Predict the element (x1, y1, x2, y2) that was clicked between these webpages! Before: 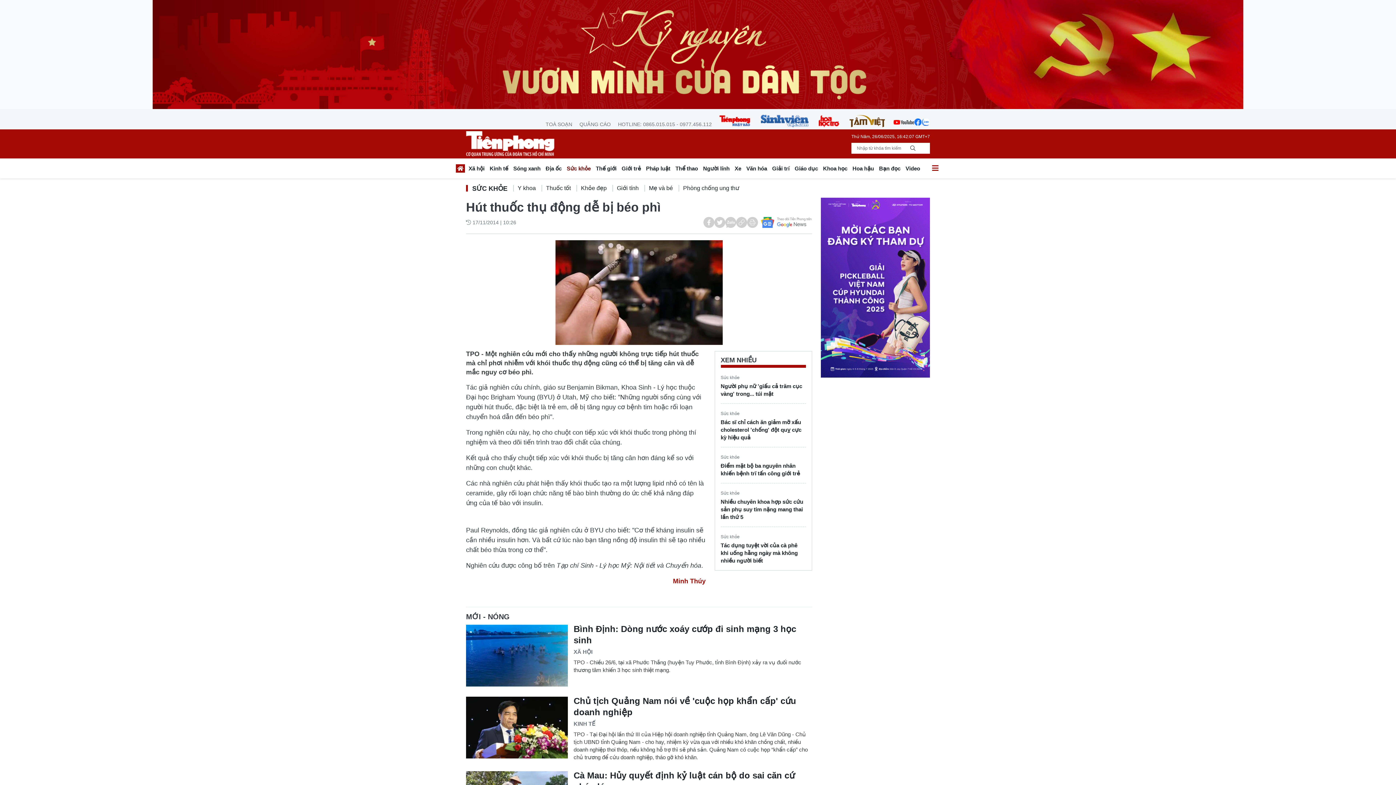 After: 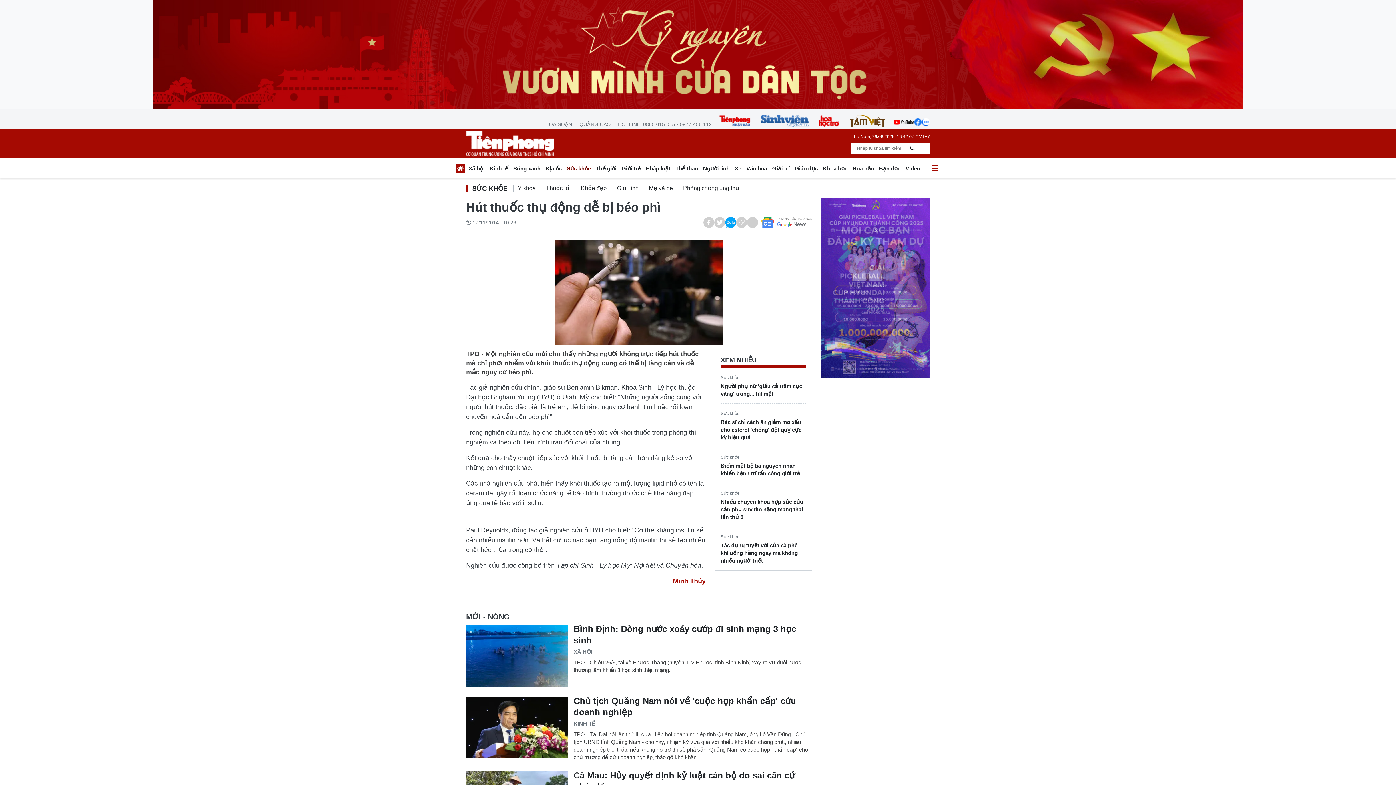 Action: bbox: (725, 217, 736, 228)